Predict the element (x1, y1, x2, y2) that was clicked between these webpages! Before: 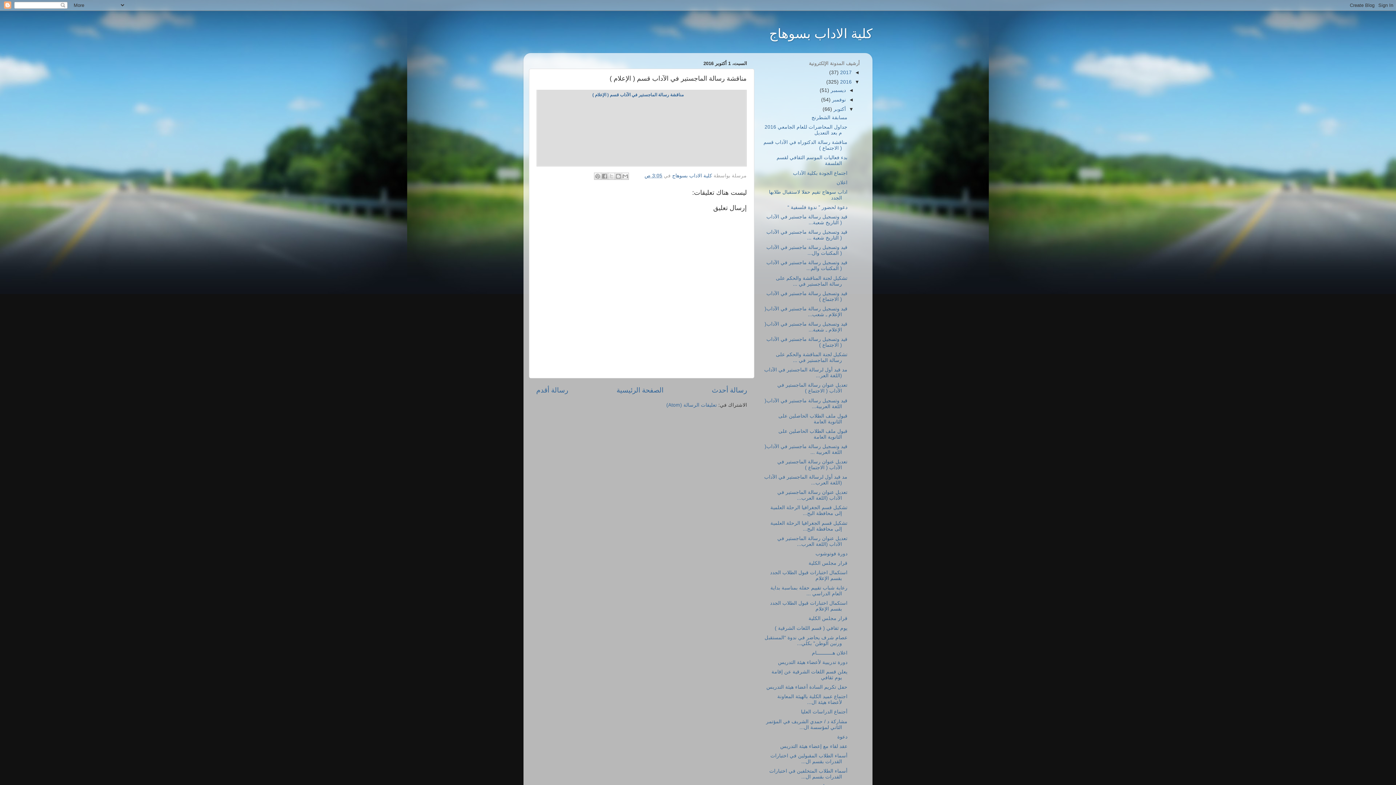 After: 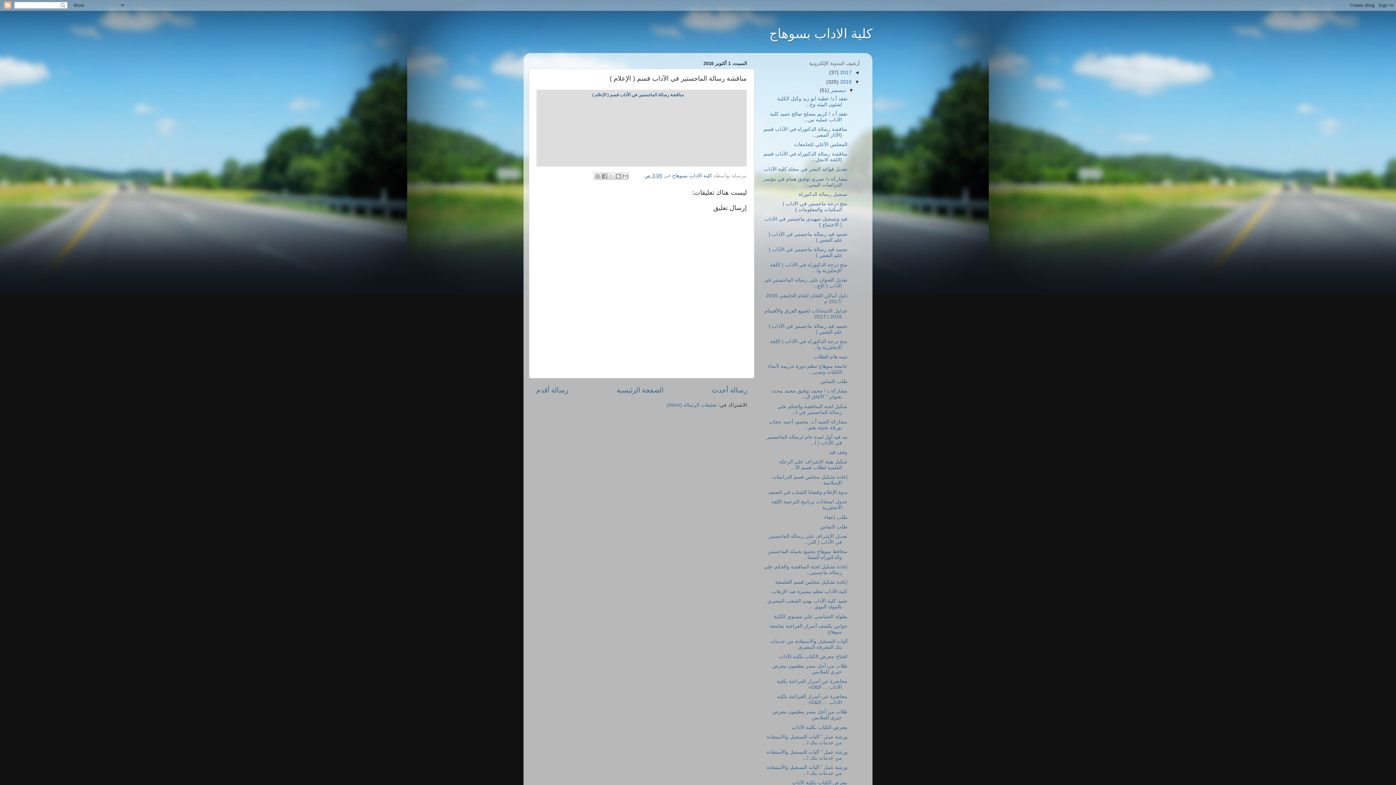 Action: bbox: (846, 87, 854, 93) label: ◄  